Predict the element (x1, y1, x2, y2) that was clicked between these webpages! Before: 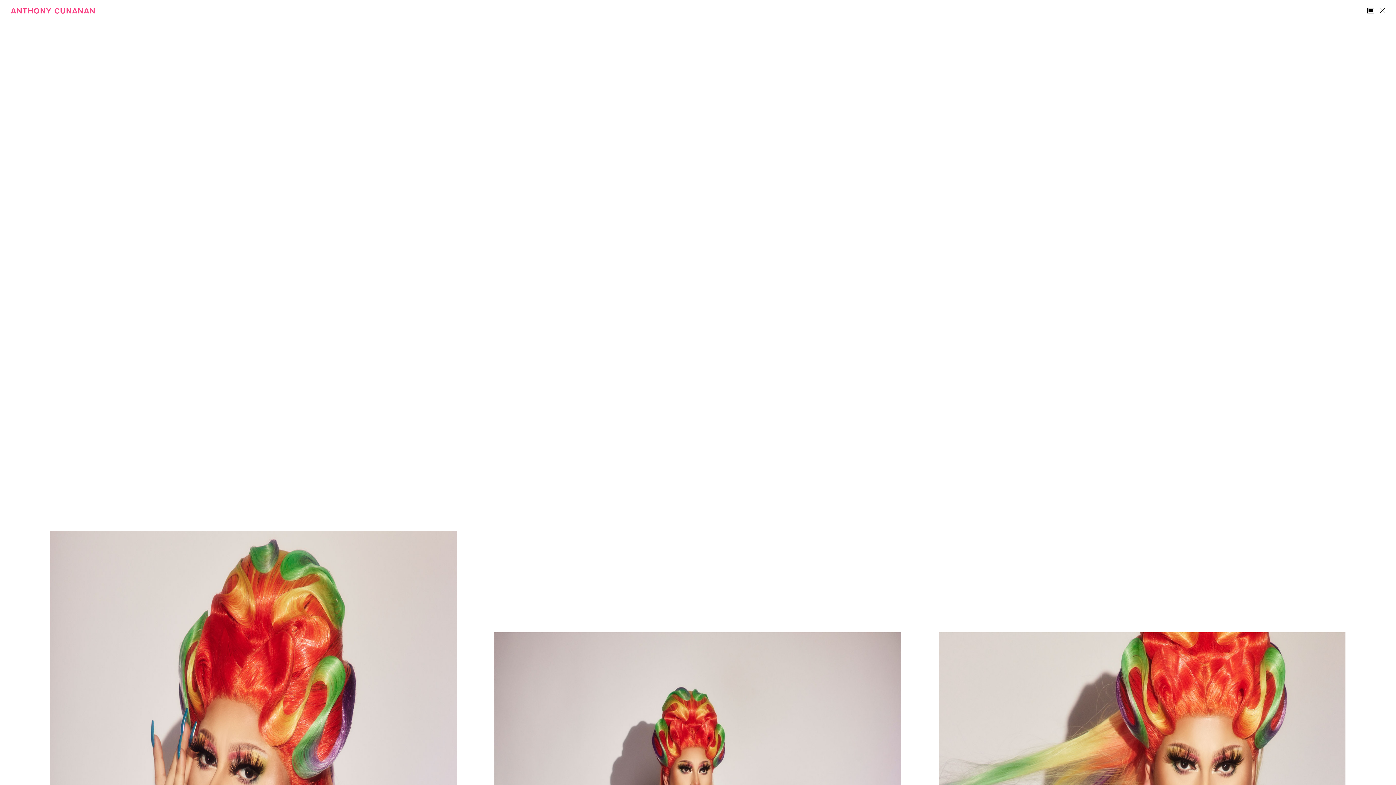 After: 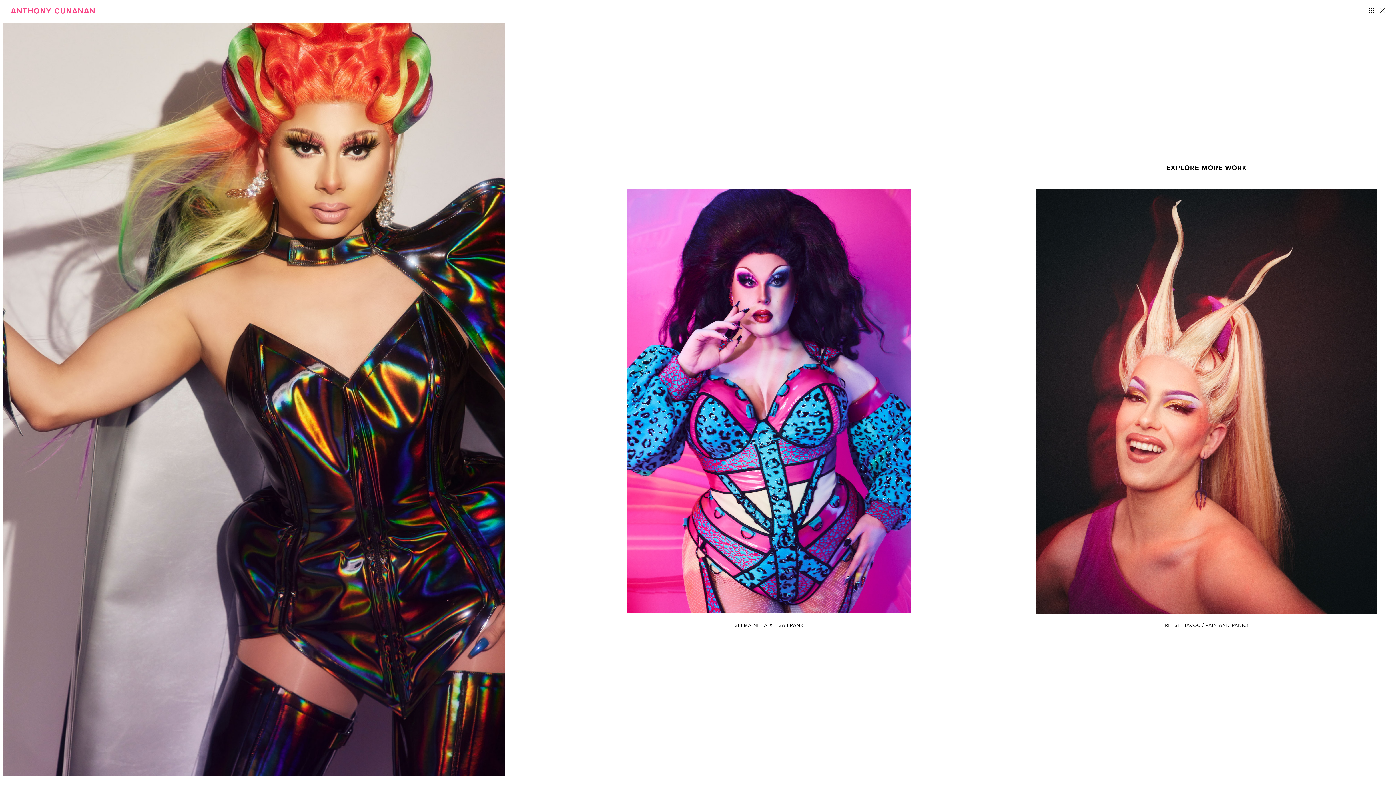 Action: bbox: (938, 22, 1345, 1422)